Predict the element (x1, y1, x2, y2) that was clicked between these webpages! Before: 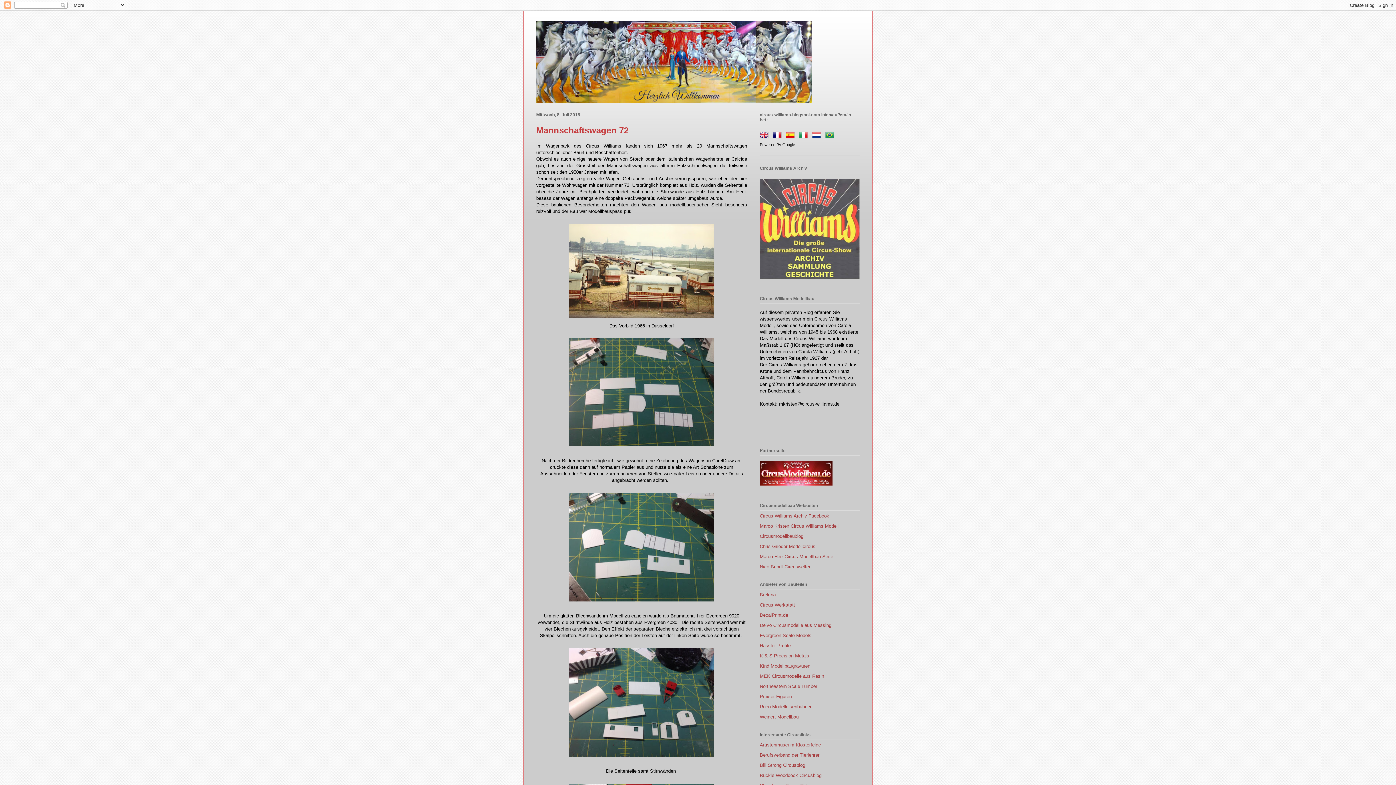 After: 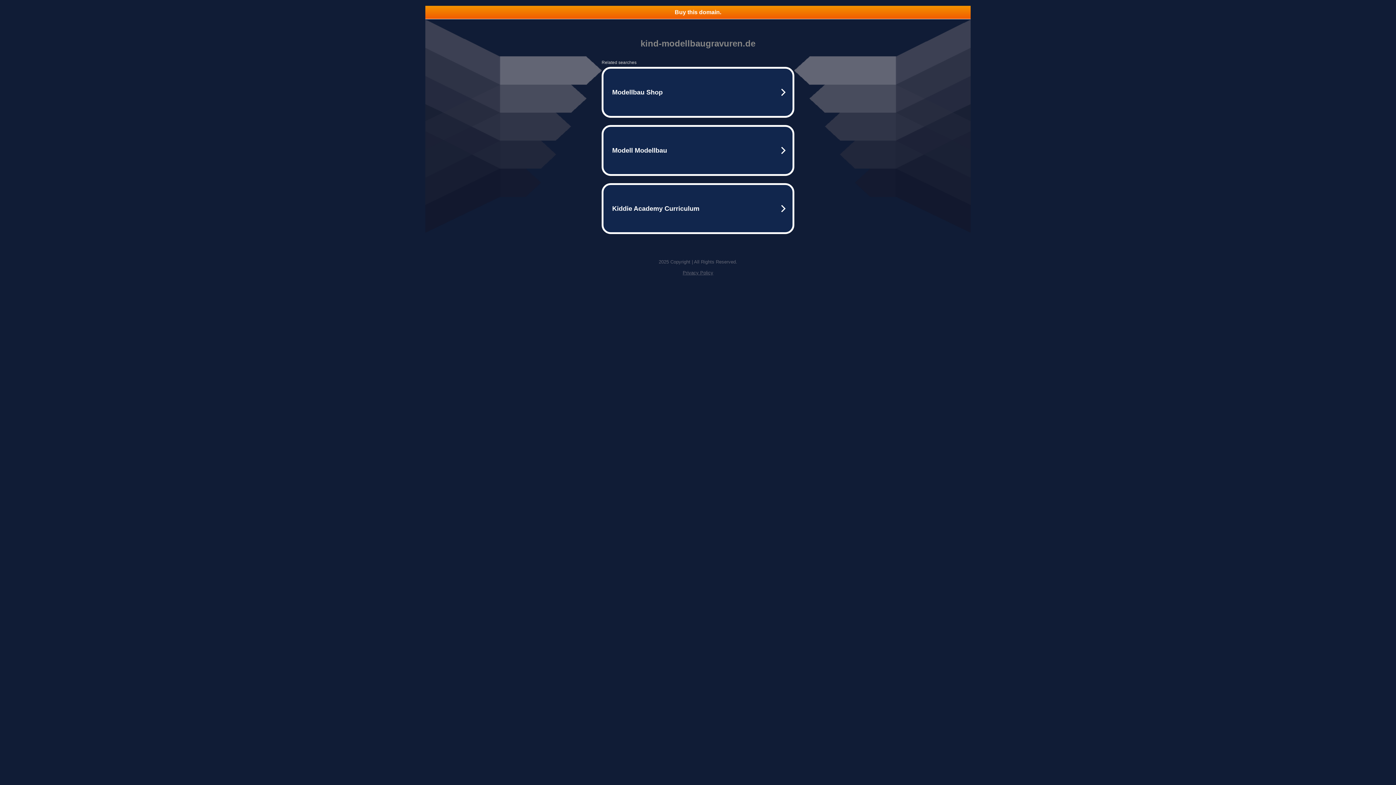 Action: label: Kind Modellbaugravuren bbox: (760, 663, 810, 669)